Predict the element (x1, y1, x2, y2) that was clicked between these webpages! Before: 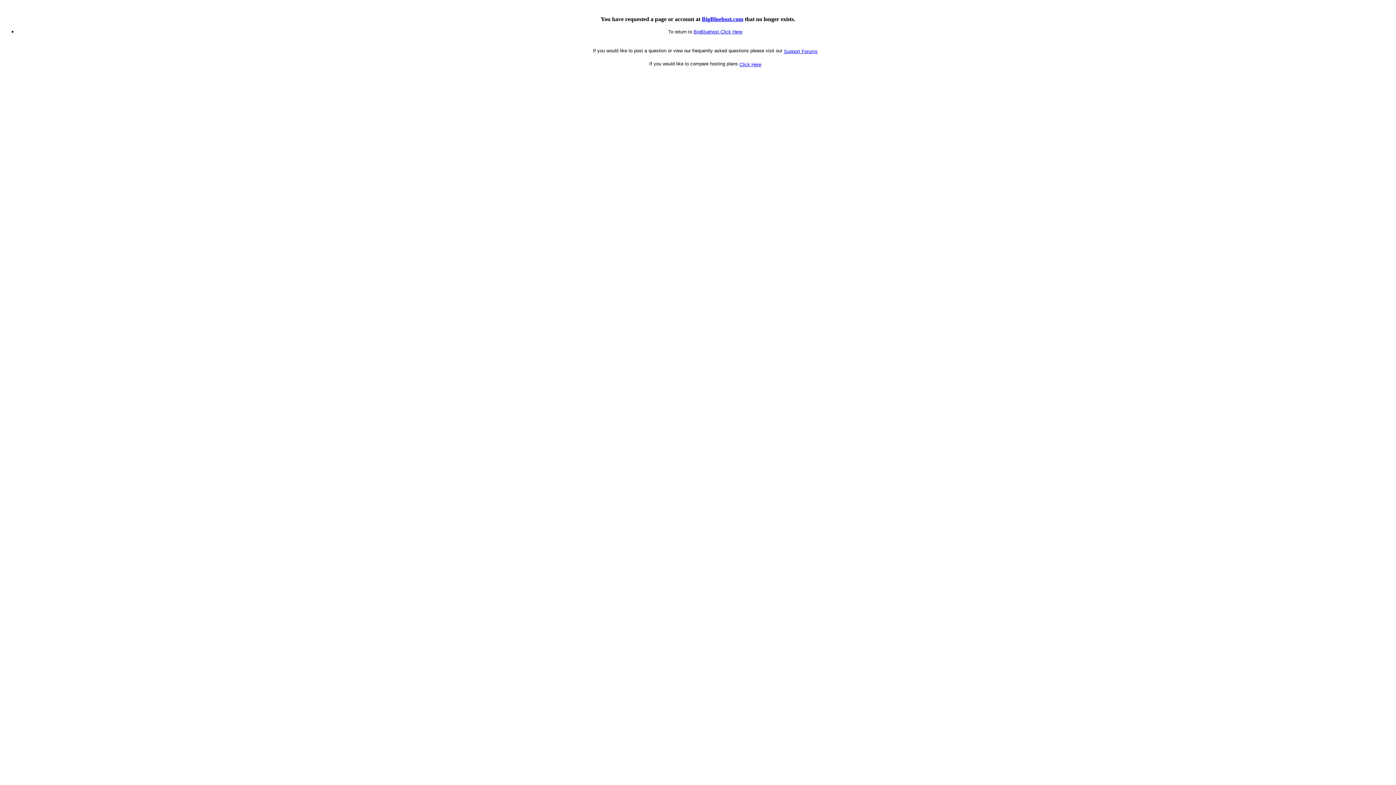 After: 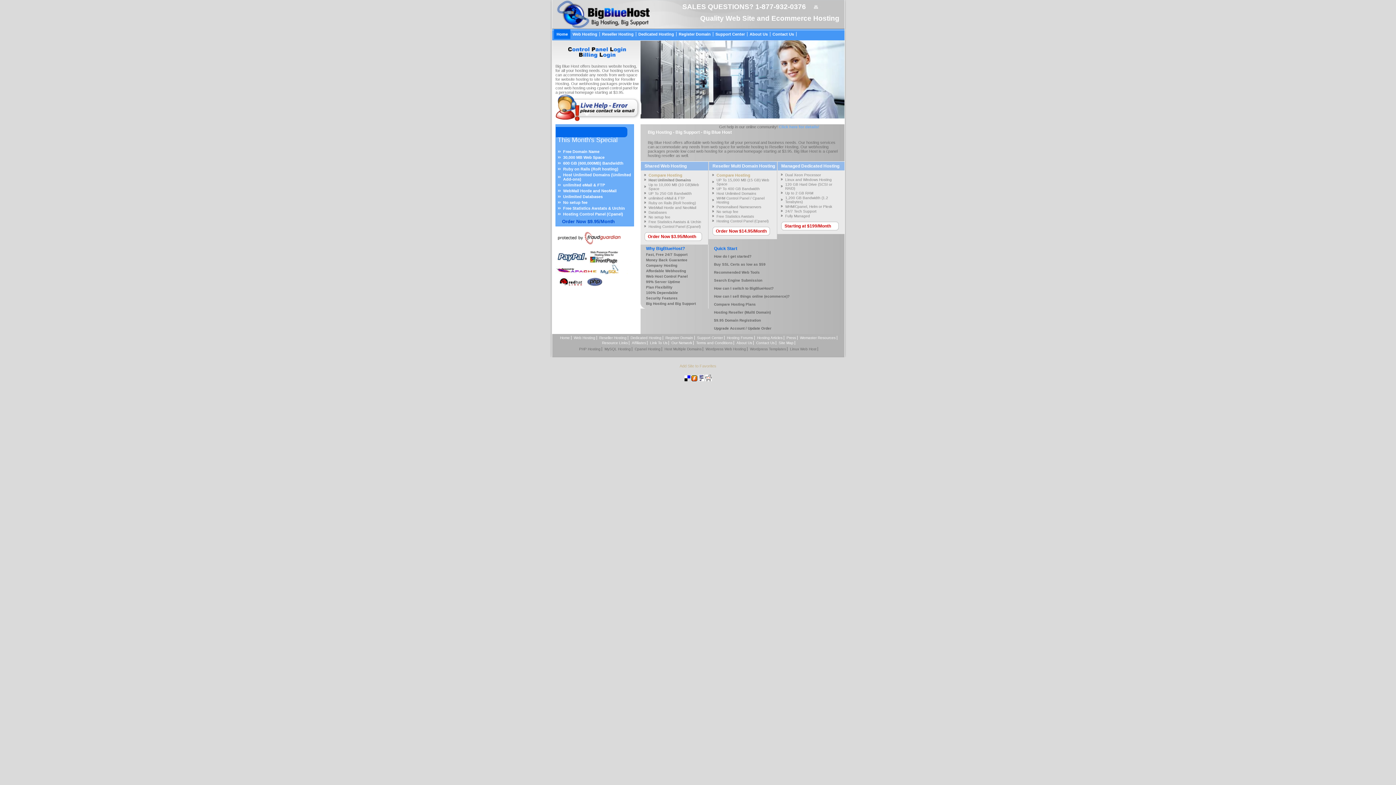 Action: bbox: (702, 16, 743, 22) label: BigBluehost.com